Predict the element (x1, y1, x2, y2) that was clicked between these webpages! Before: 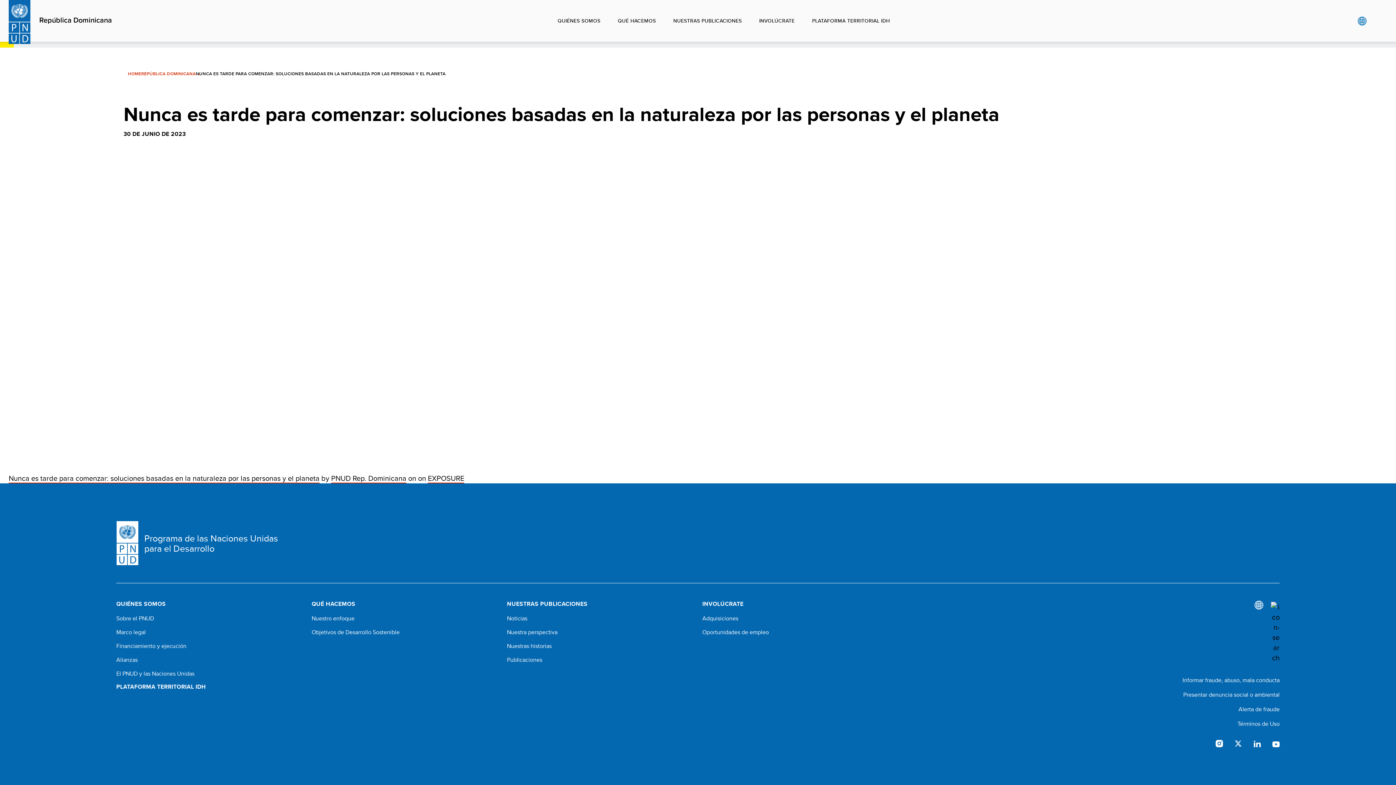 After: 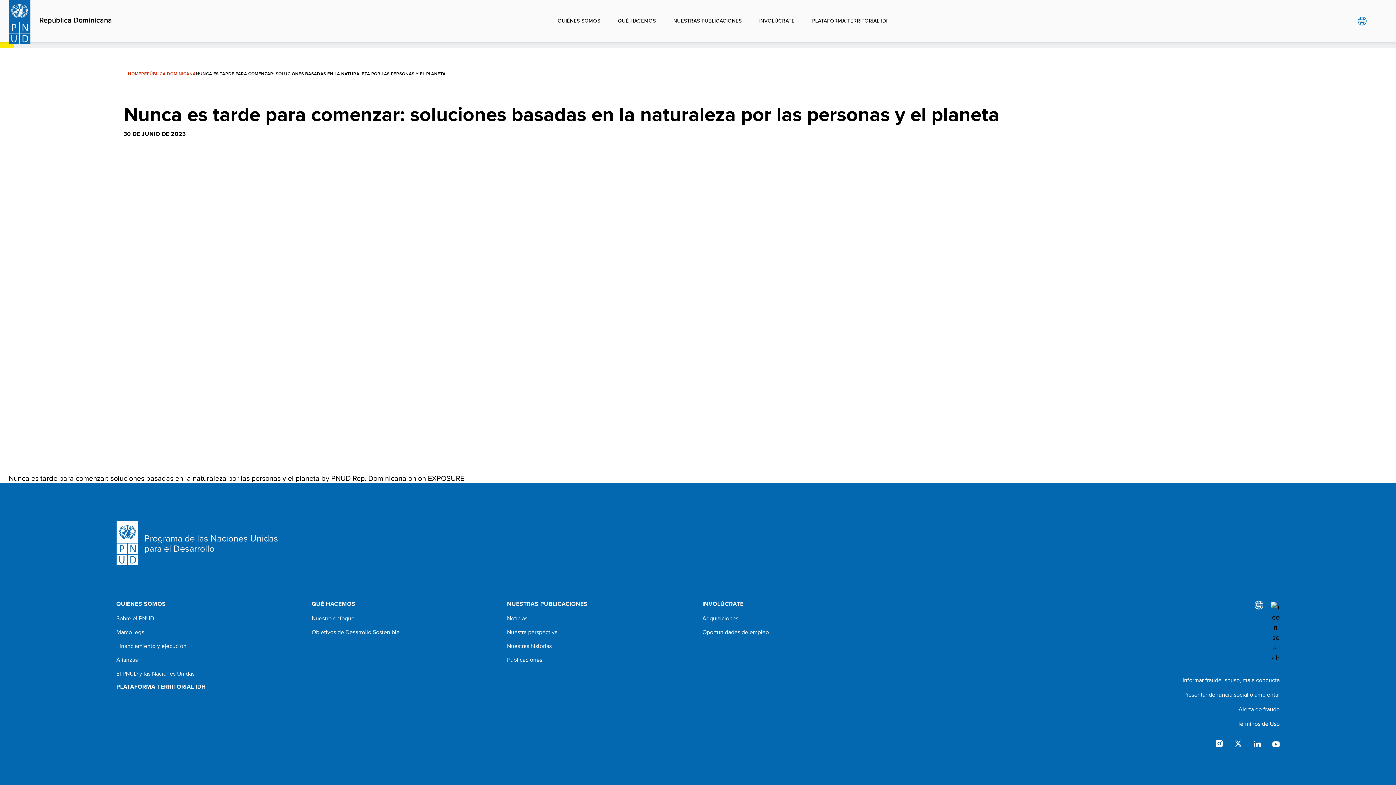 Action: label: linkedin bbox: (1253, 740, 1261, 747)